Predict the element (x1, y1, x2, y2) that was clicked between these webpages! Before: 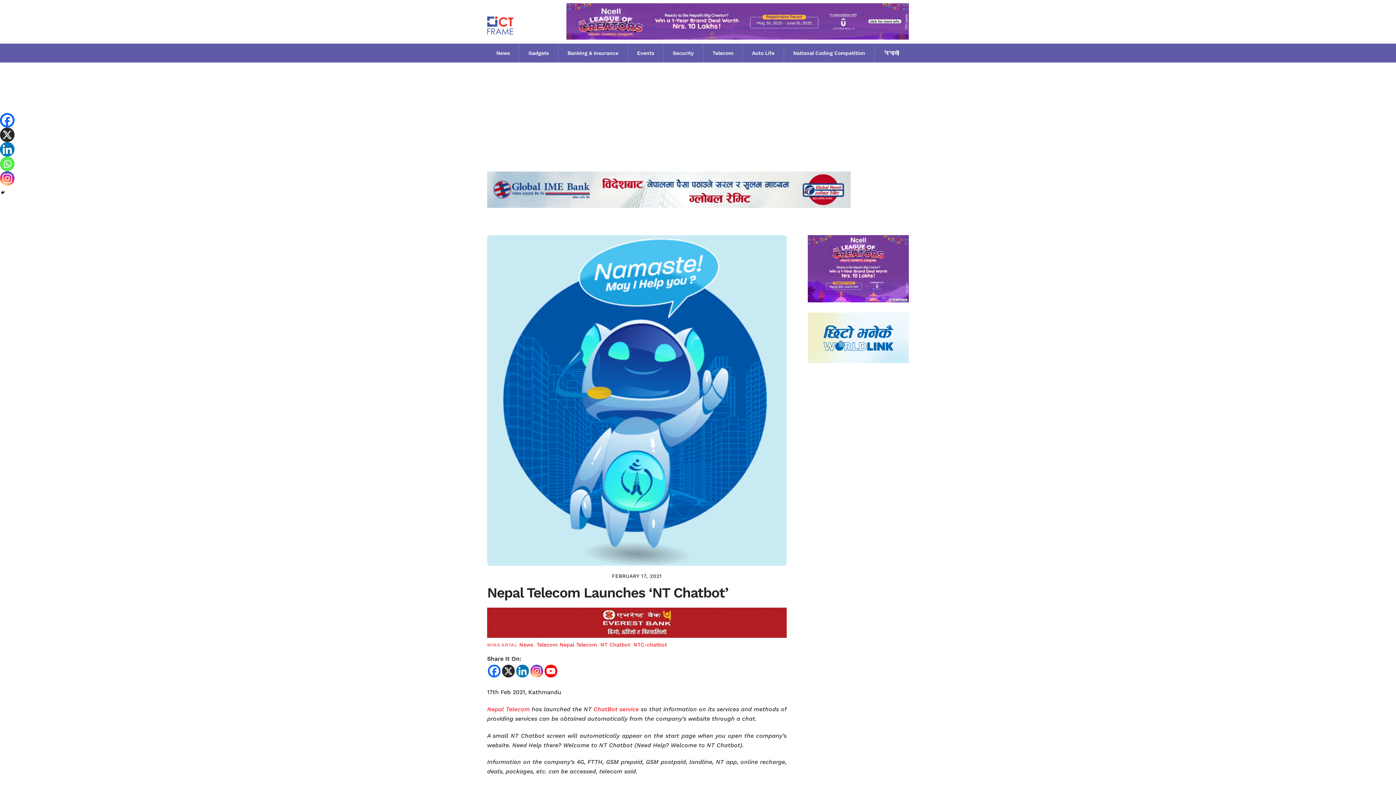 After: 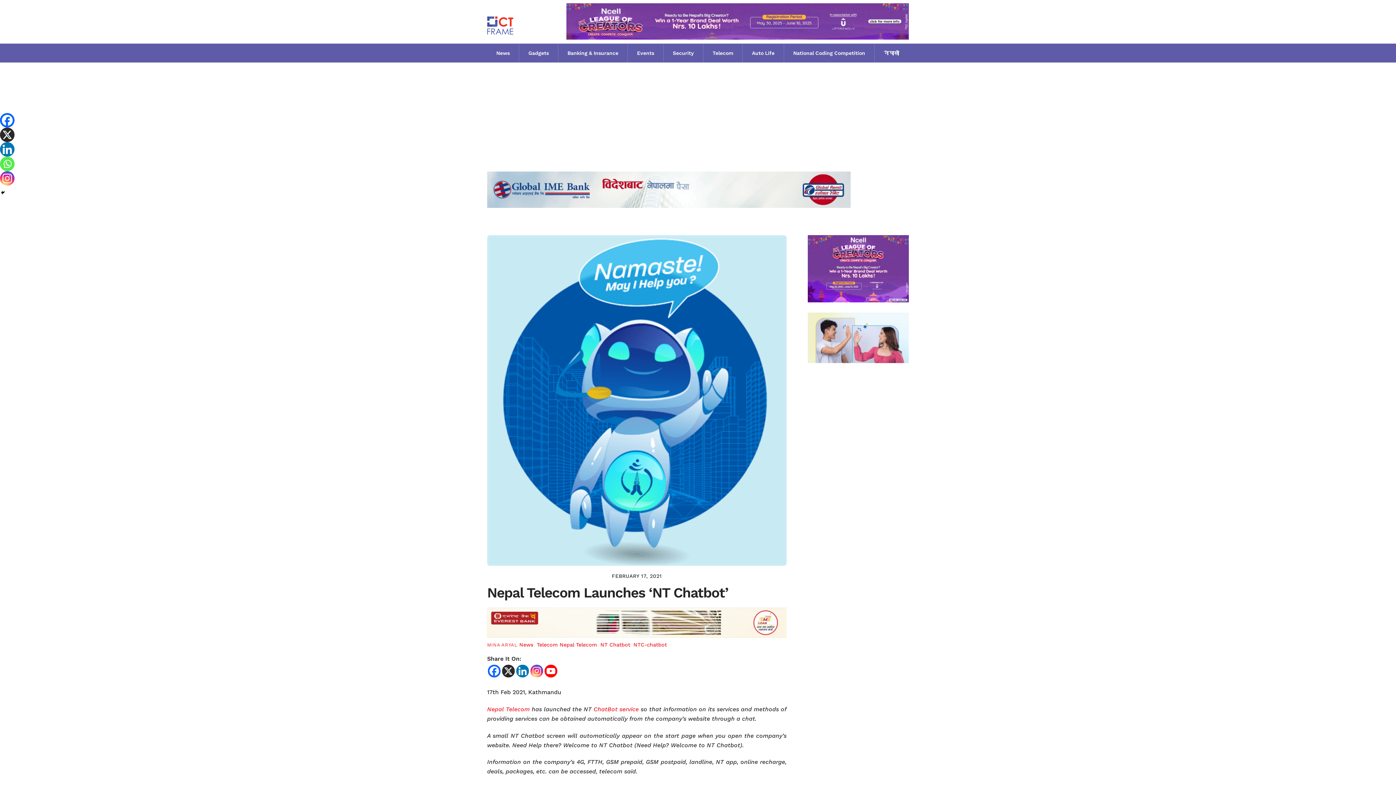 Action: bbox: (530, 665, 543, 677) label: Instagram